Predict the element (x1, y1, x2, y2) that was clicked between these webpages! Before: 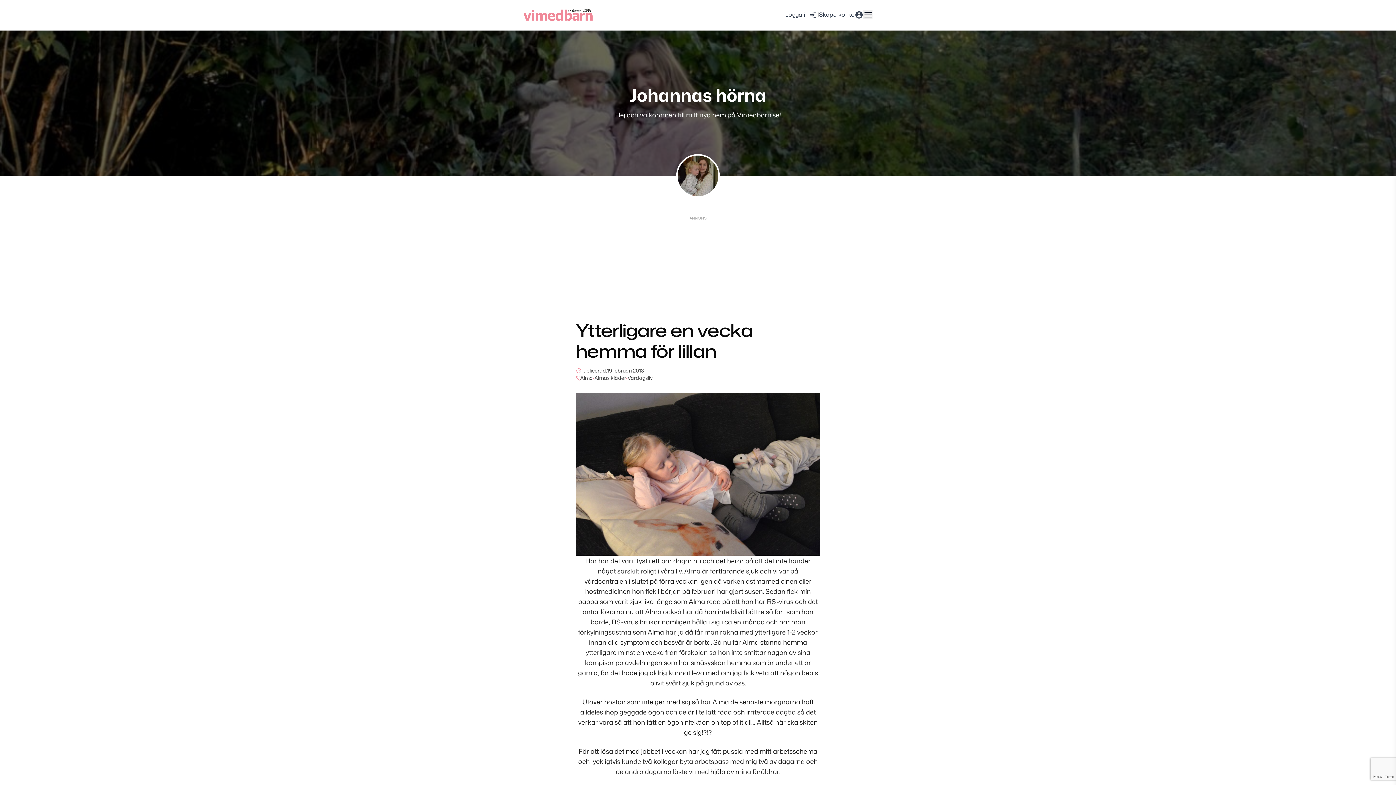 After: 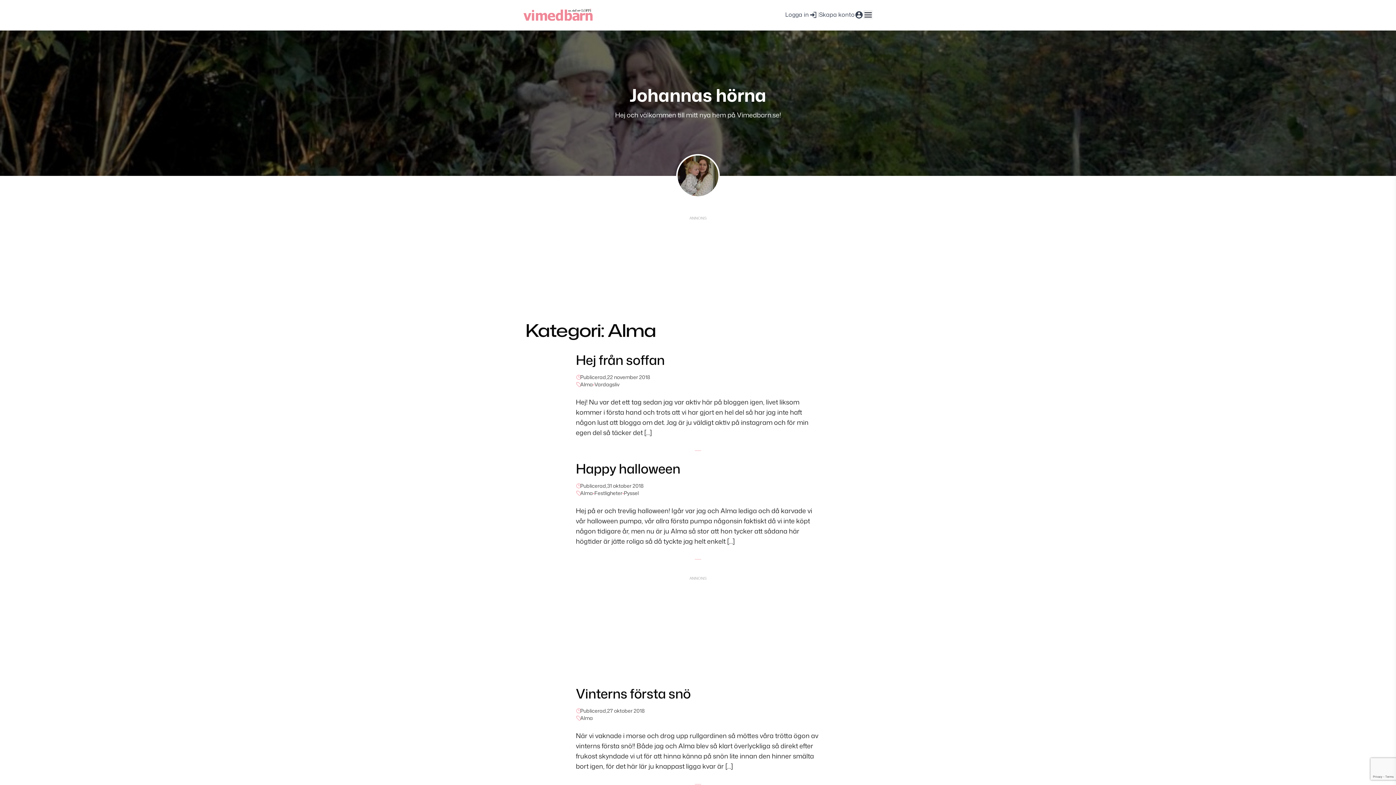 Action: label: Alma bbox: (580, 374, 593, 381)